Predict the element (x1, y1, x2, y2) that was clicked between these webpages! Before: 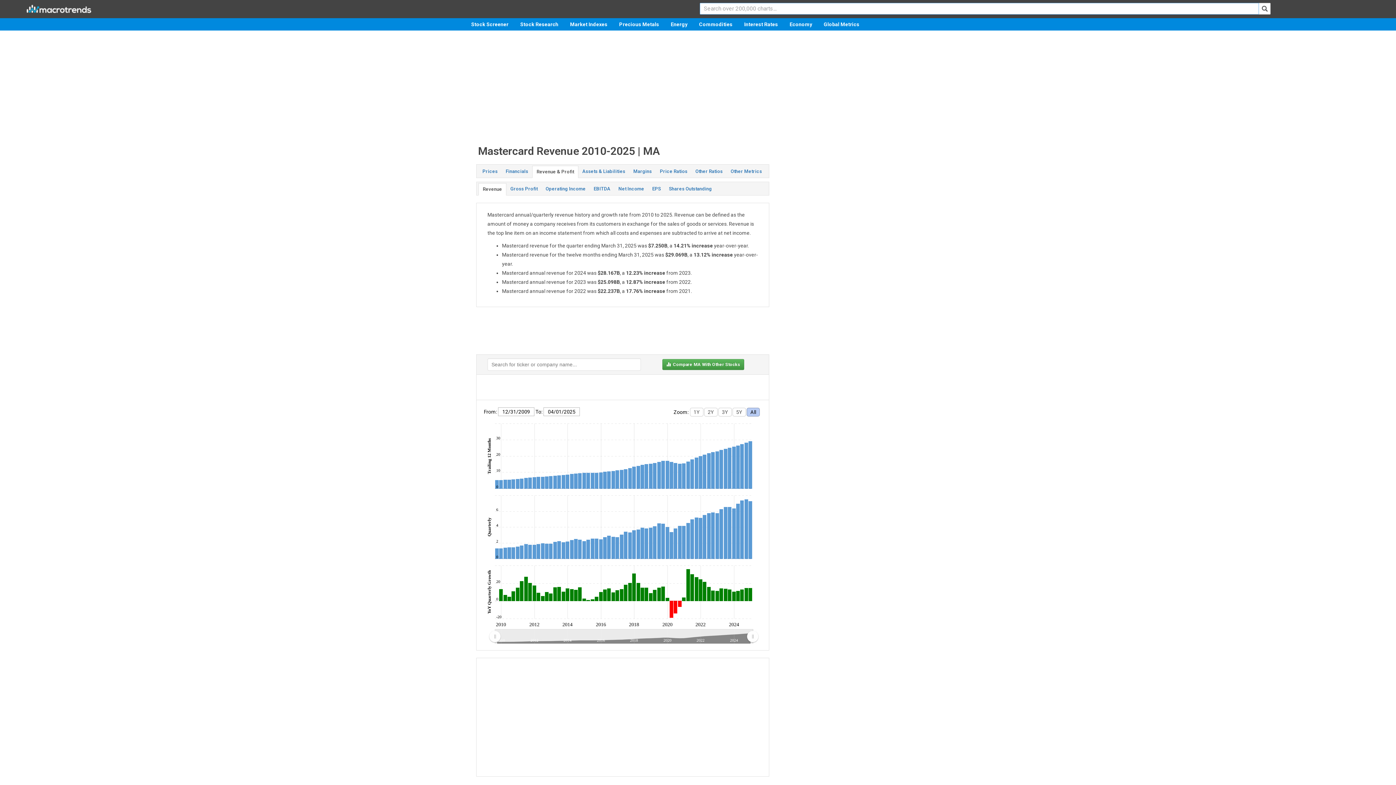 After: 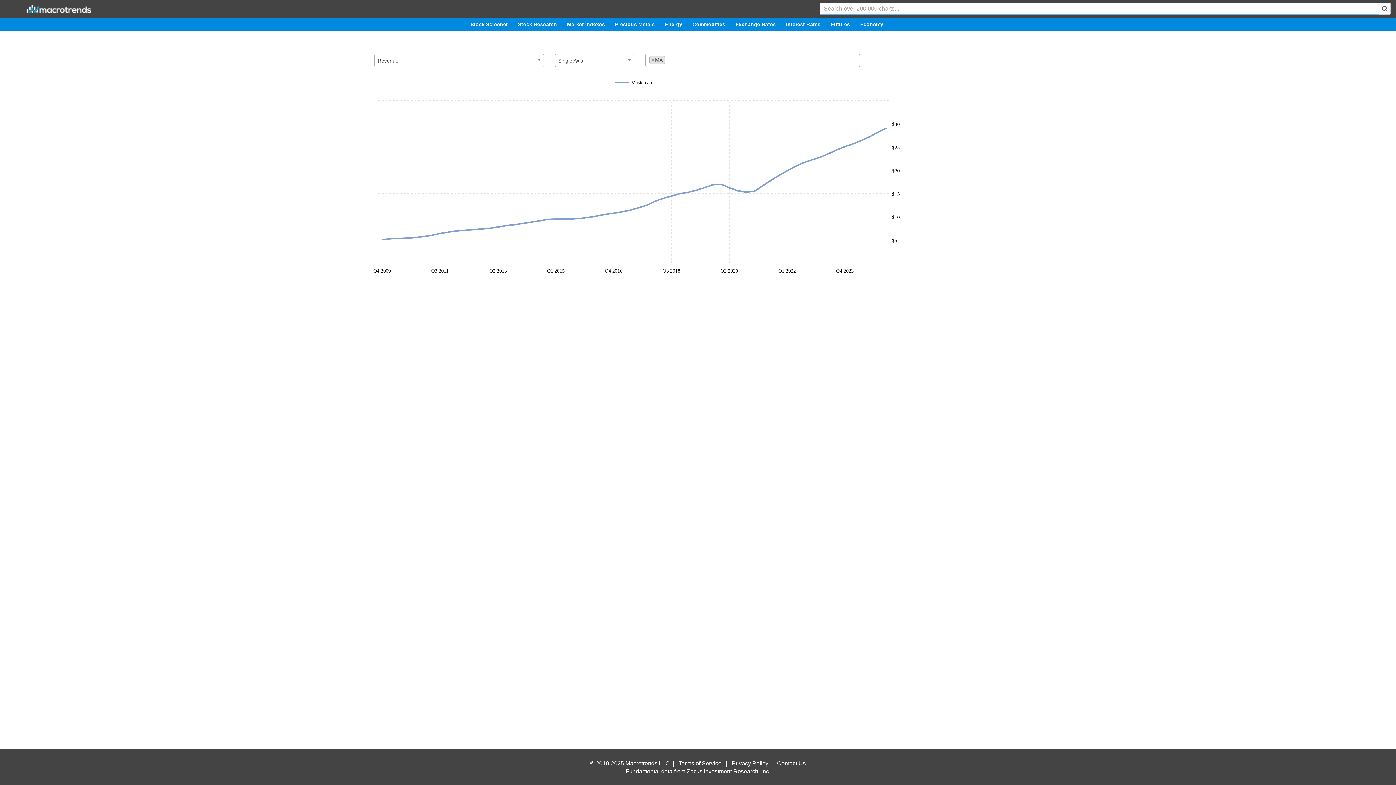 Action: label:   Compare MA With Other Stocks bbox: (662, 359, 744, 370)